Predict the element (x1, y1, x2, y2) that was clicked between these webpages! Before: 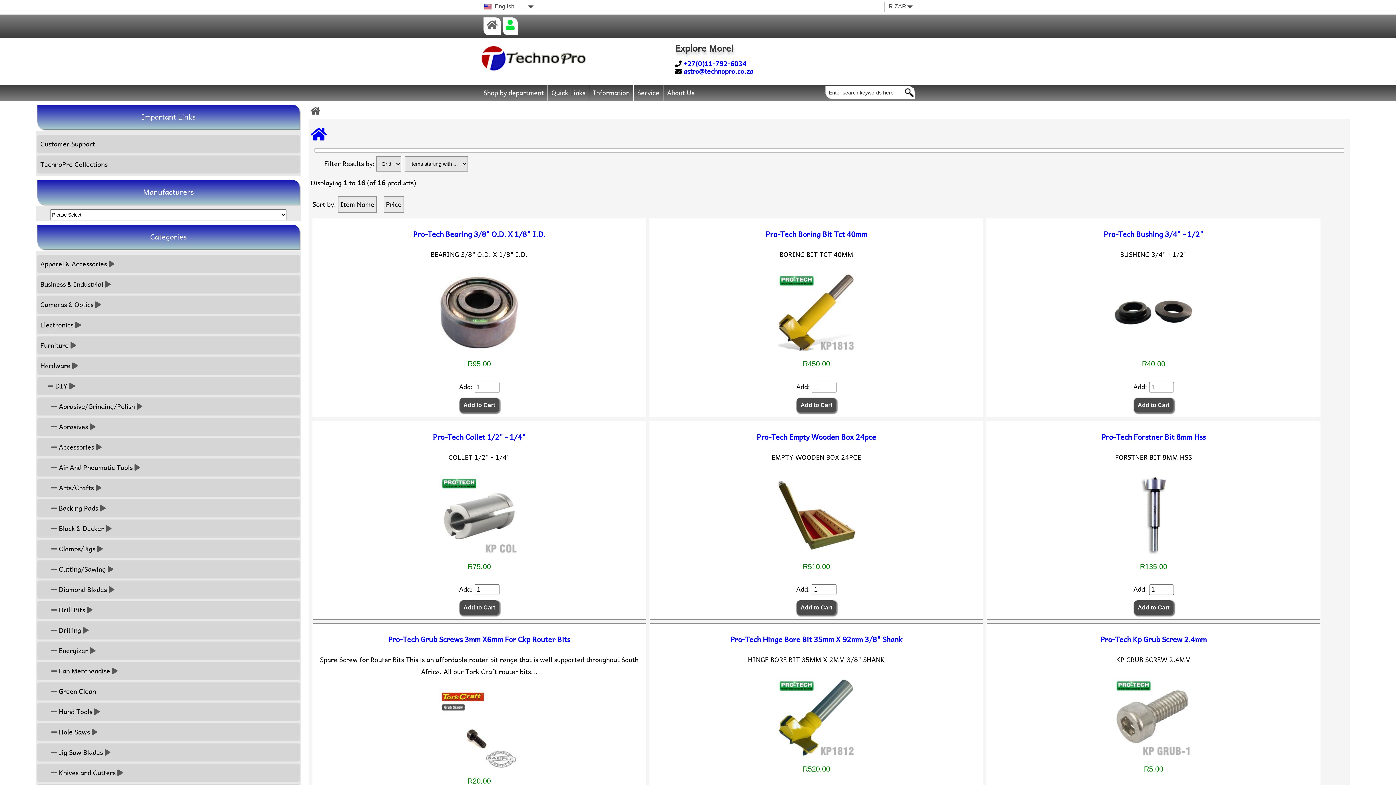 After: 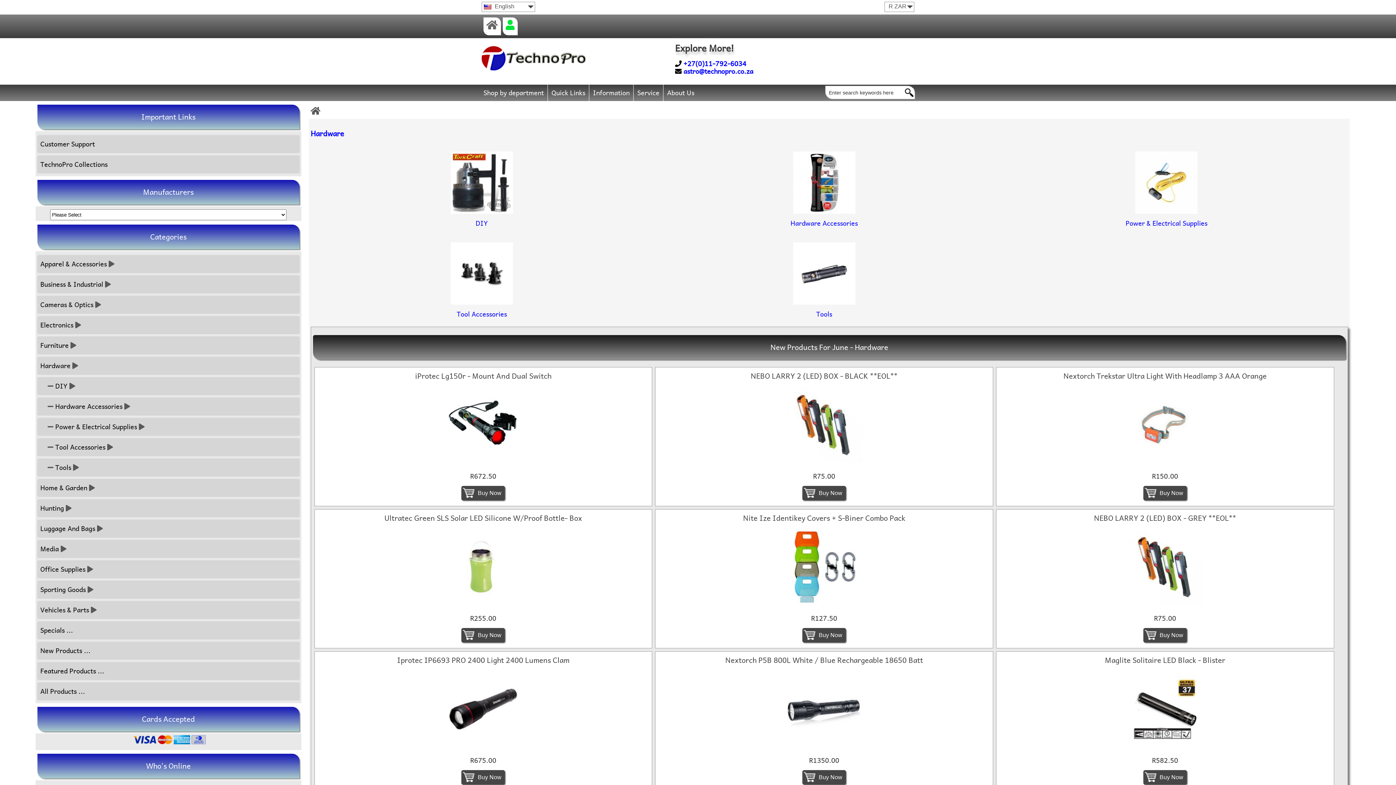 Action: label: Hardware  bbox: (37, 356, 299, 375)